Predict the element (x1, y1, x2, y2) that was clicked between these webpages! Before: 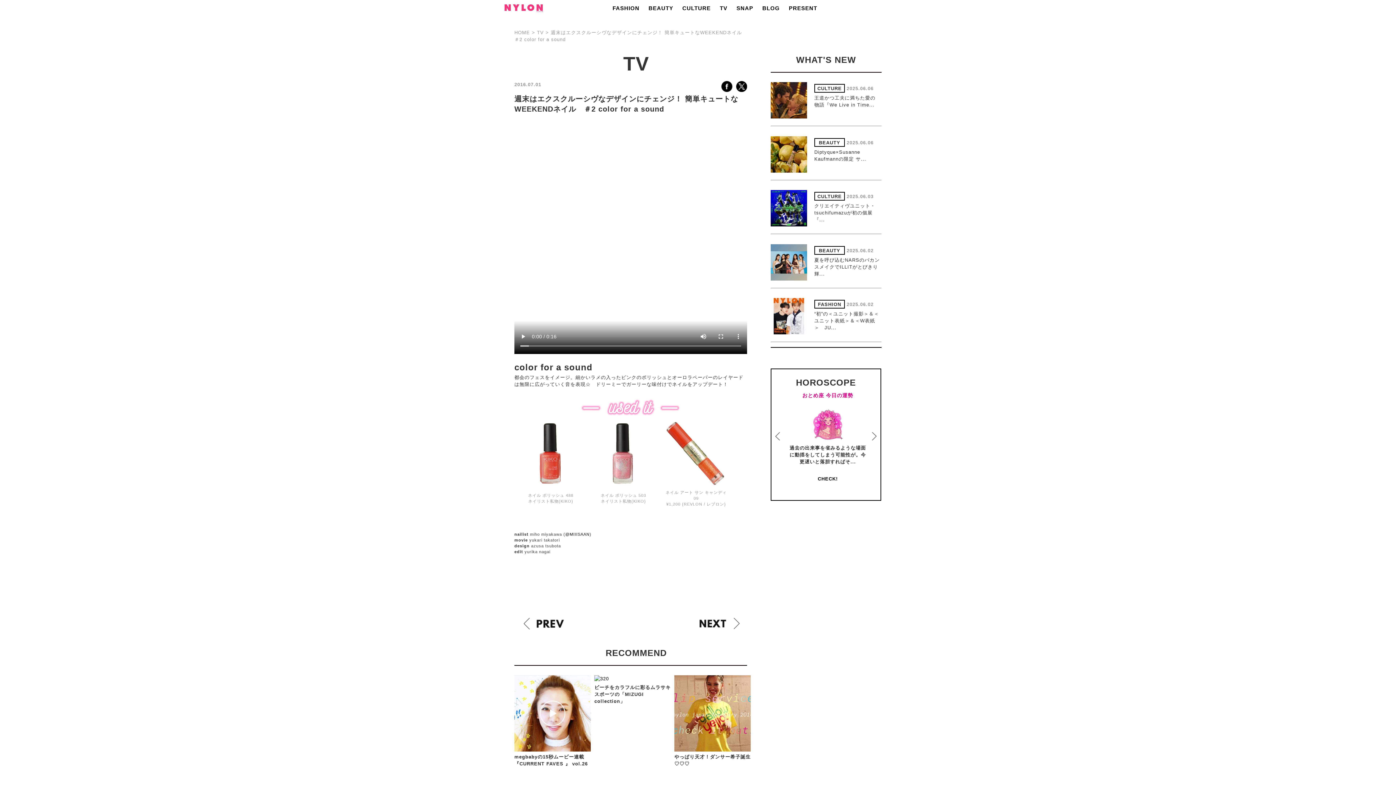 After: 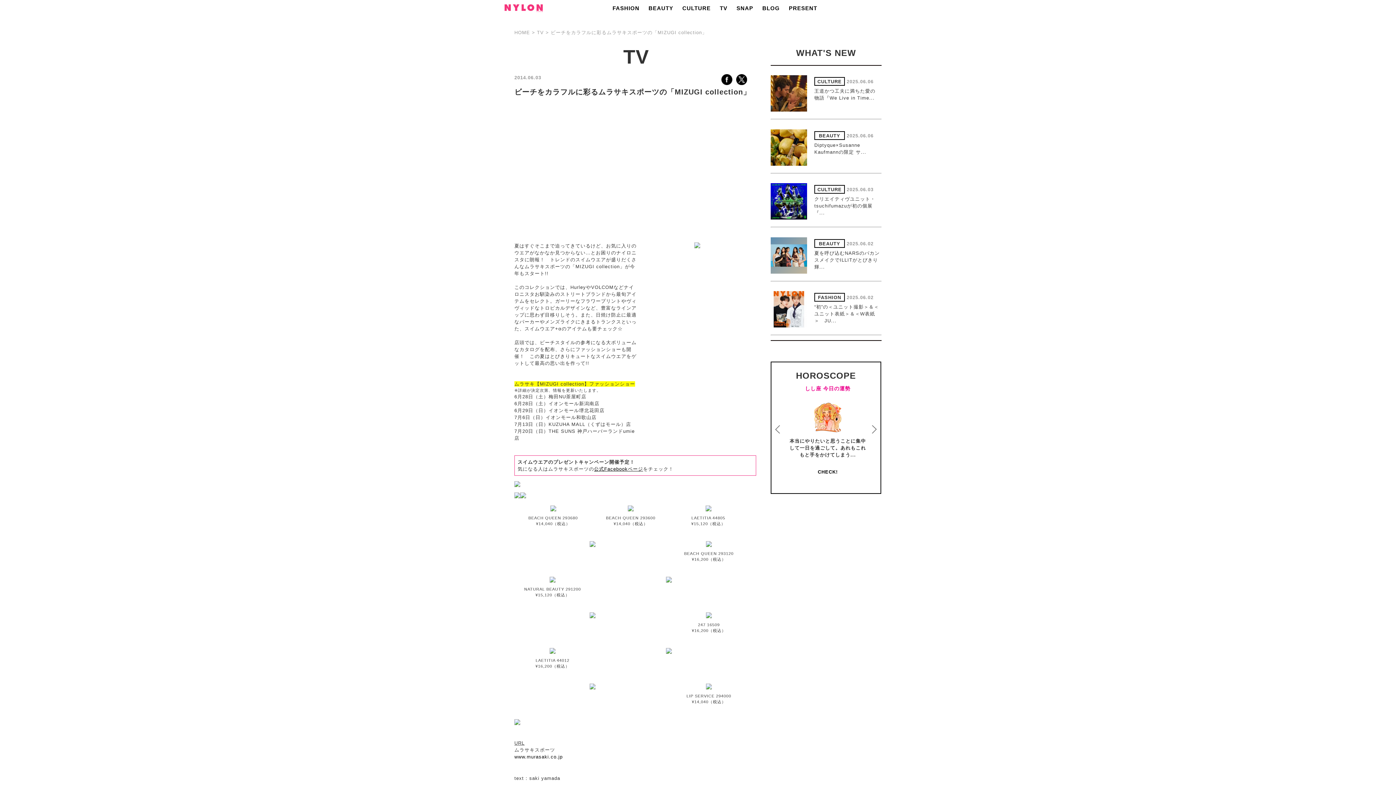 Action: bbox: (594, 676, 609, 681)